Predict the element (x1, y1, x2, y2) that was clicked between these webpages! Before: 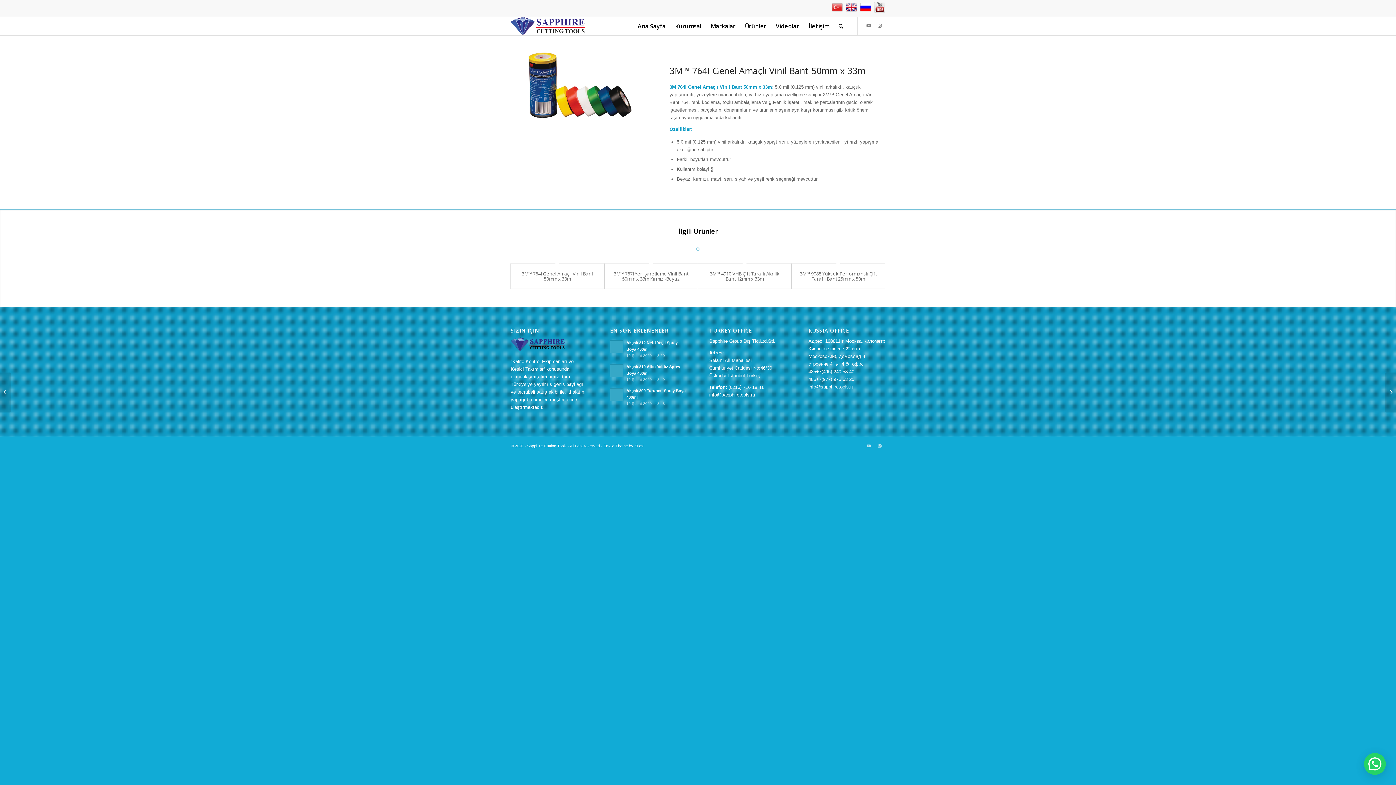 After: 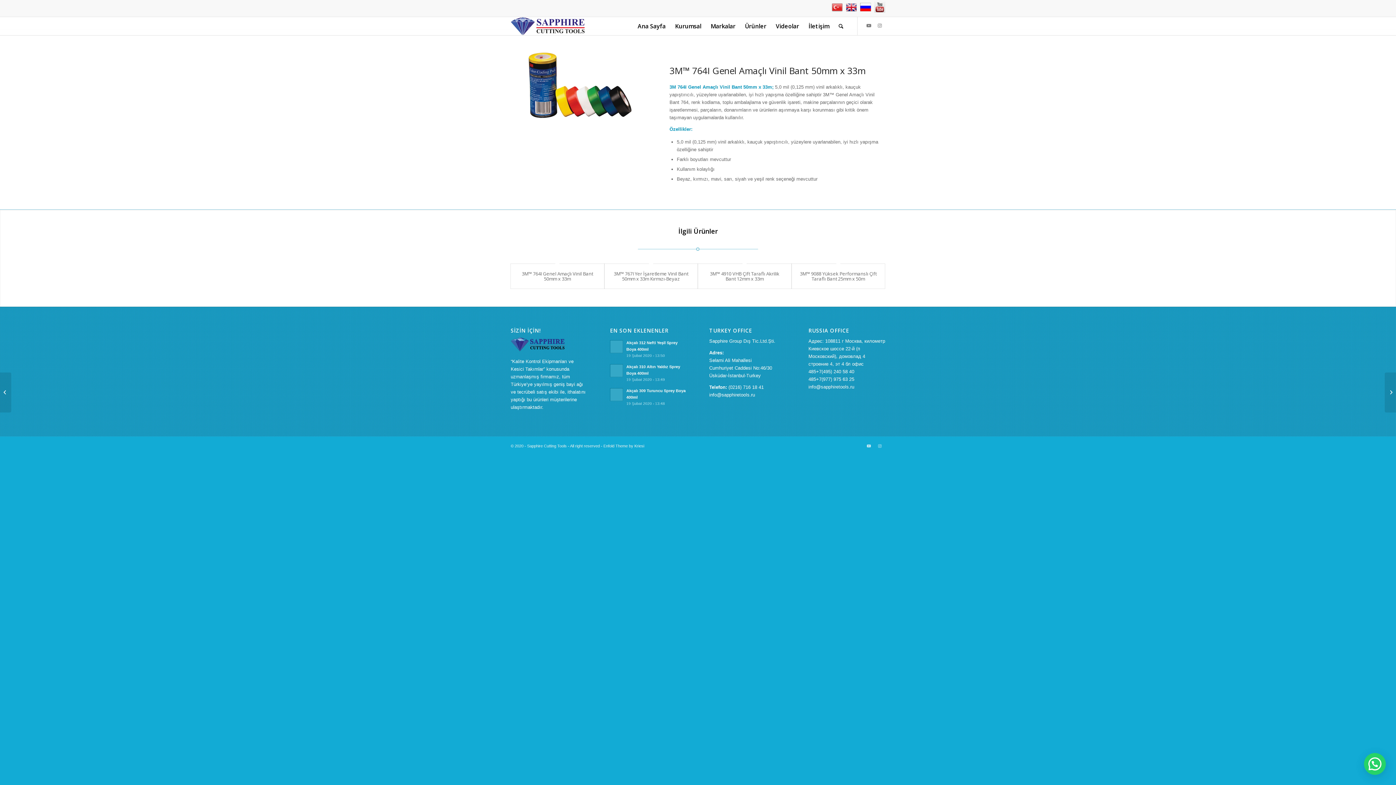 Action: bbox: (521, 270, 593, 282) label: 3M™ 764I Genel Amaçlı Vinil Bant 50mm x 33m